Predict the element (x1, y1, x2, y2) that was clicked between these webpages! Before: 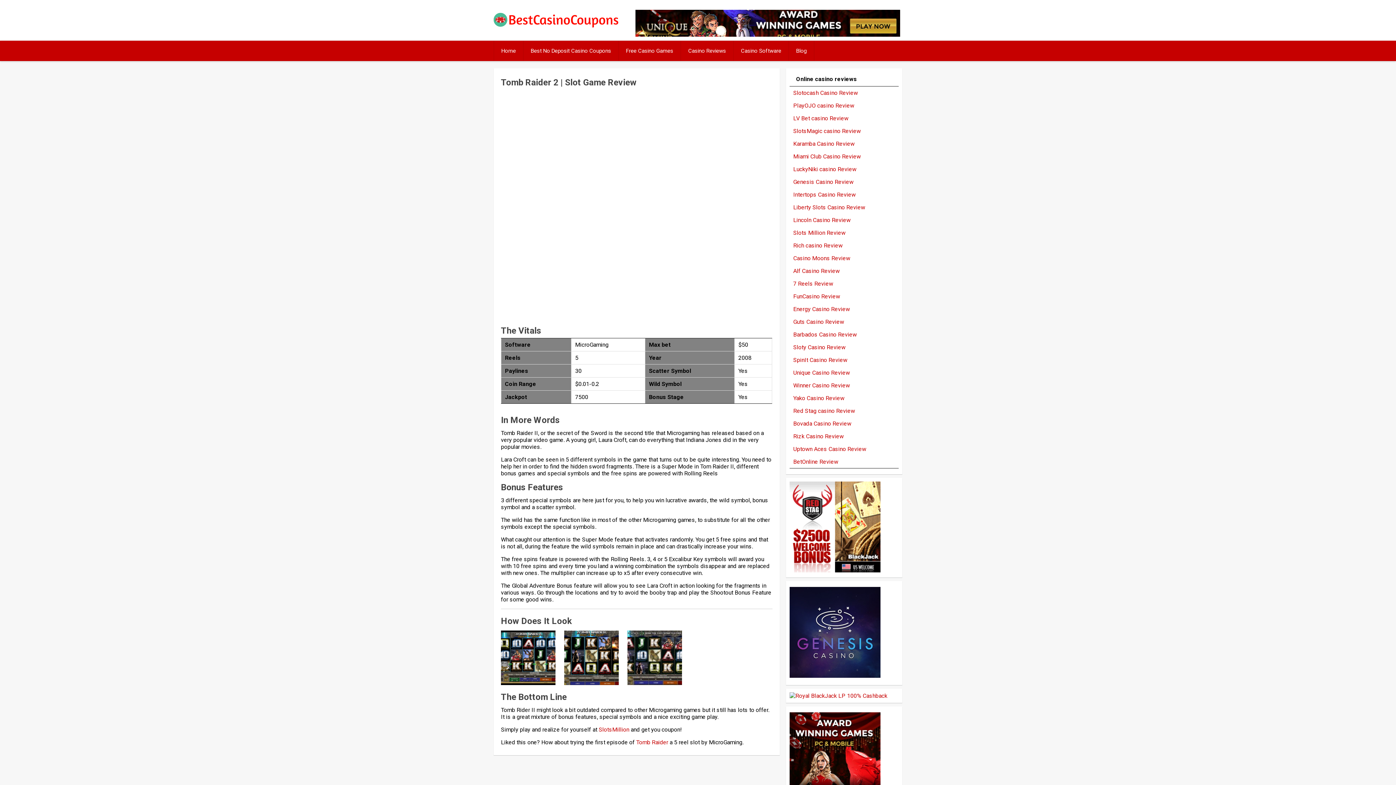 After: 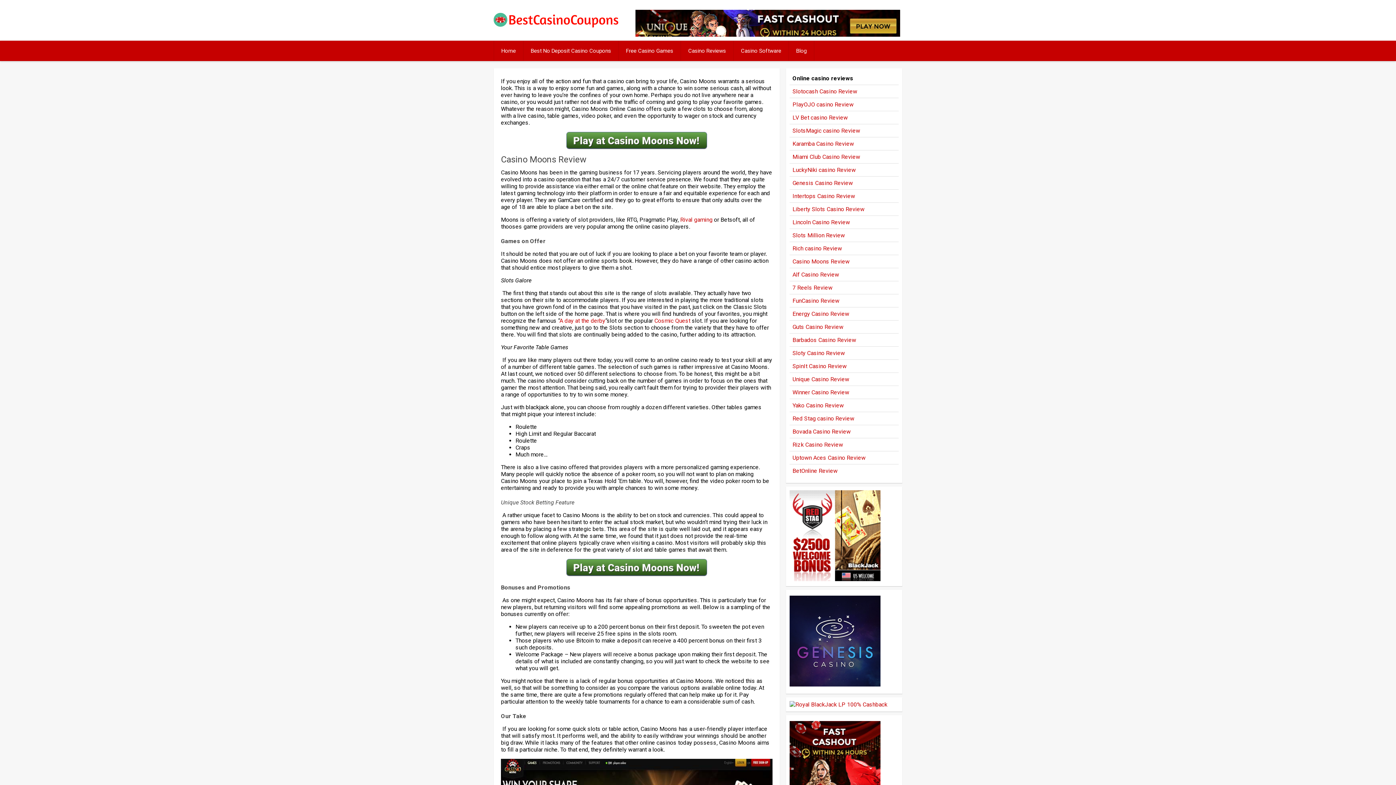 Action: bbox: (793, 254, 850, 261) label: Casino Moons Review